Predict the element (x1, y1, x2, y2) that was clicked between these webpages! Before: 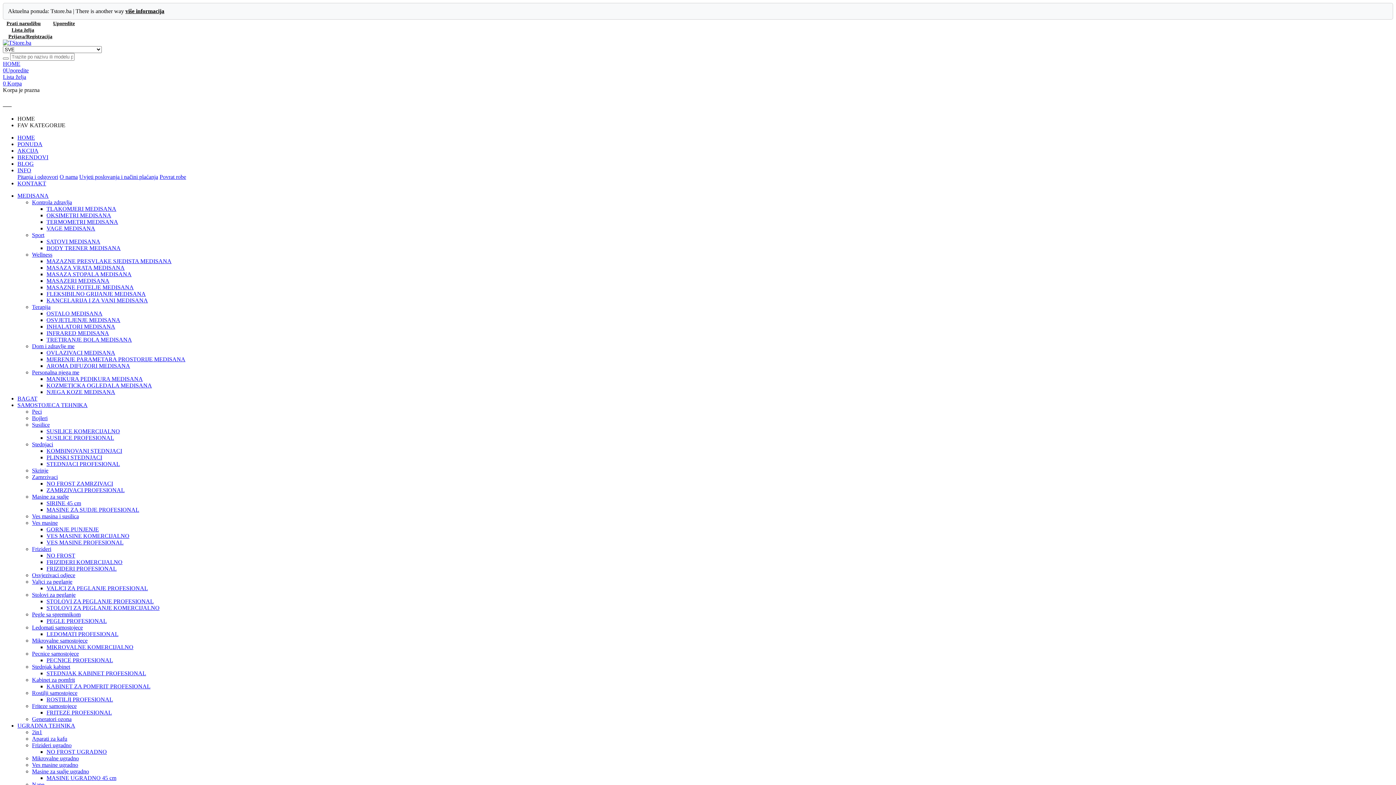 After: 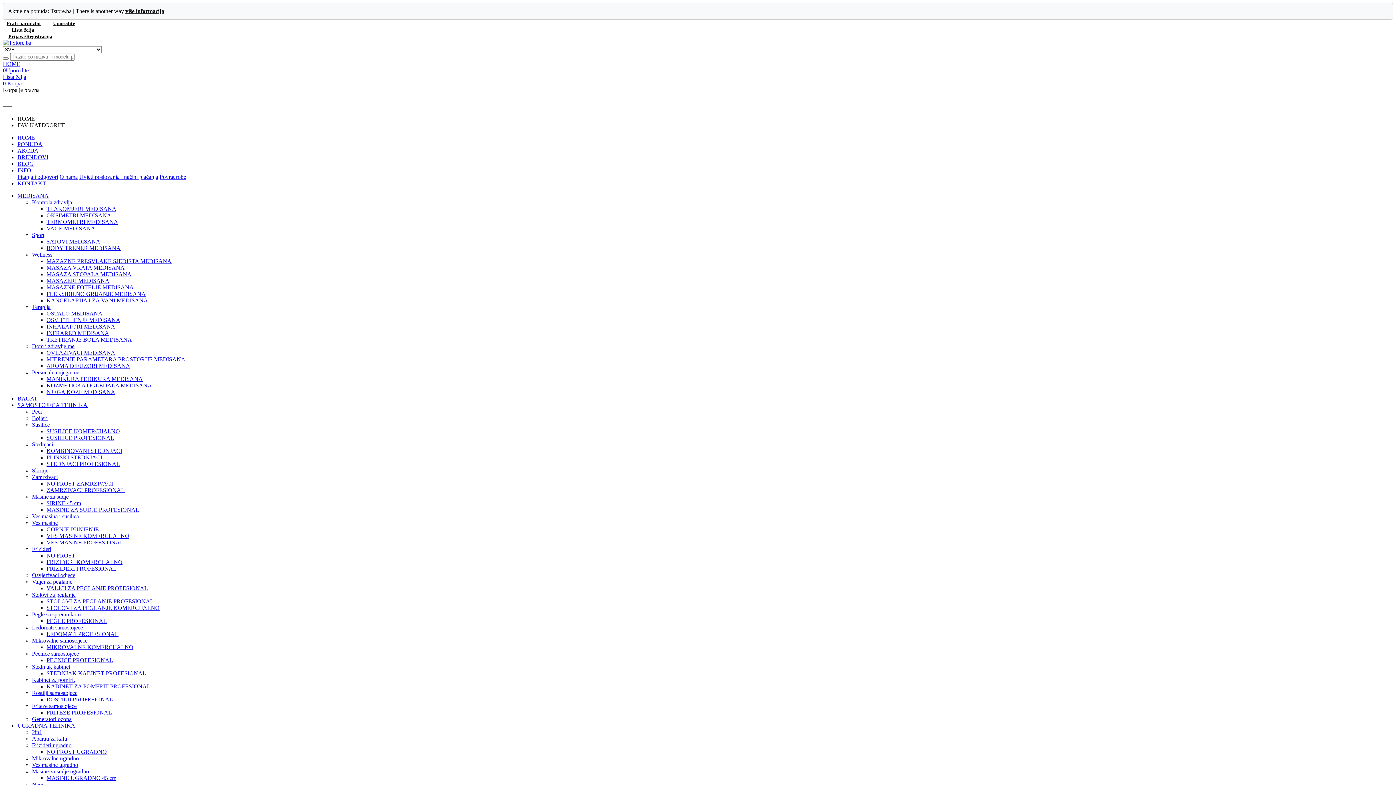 Action: bbox: (1374, 749, 1389, 763) label: Viber